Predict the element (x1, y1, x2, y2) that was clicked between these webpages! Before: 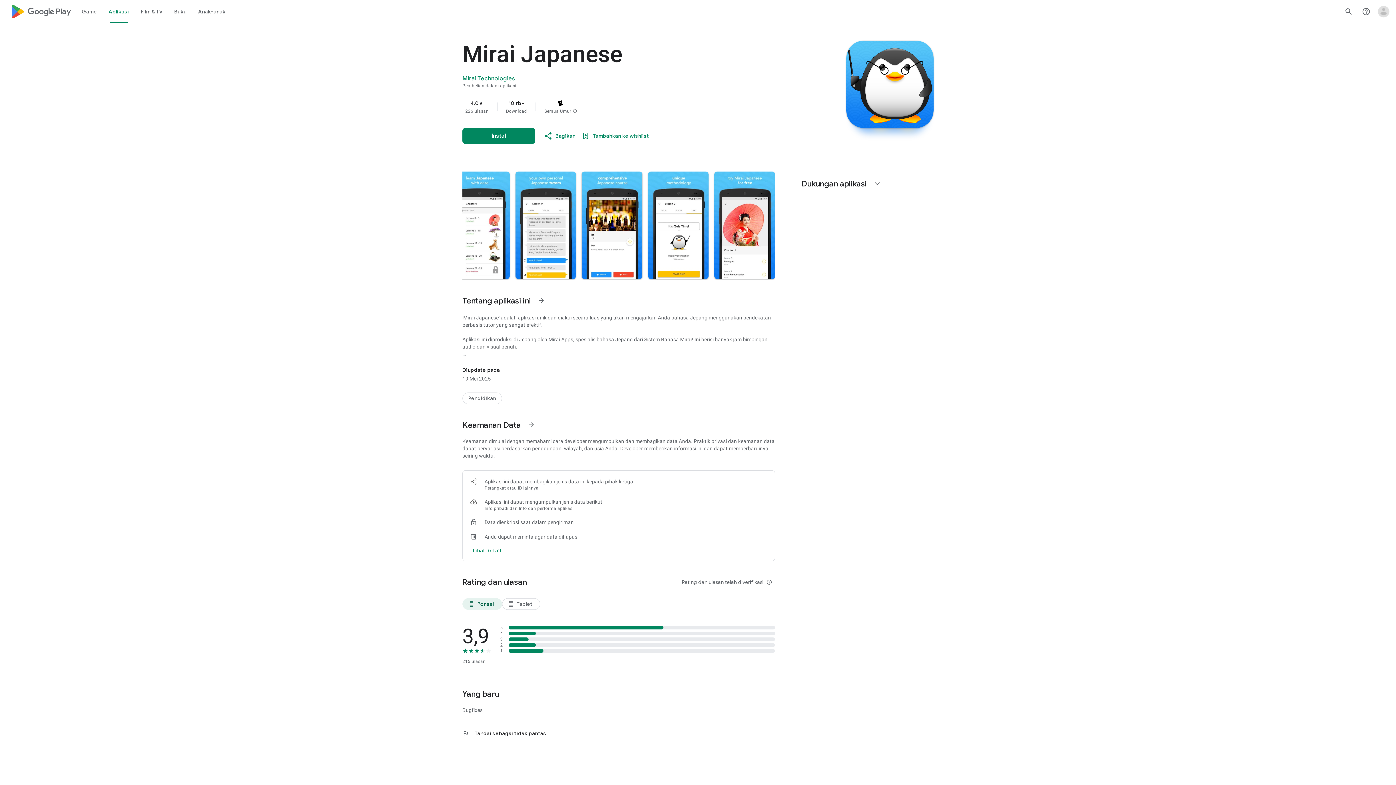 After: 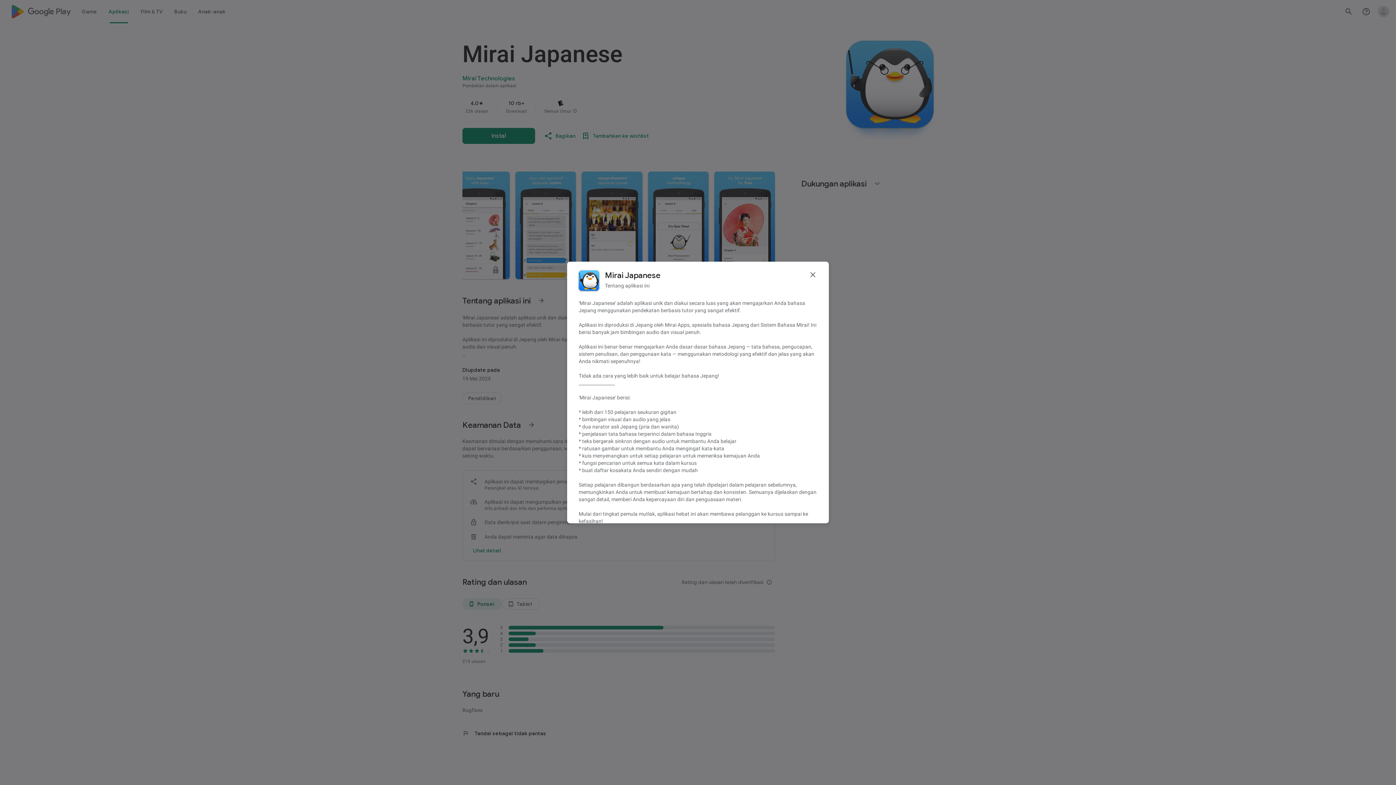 Action: label: Lihat Tentang aplikasi ini untuk informasi selengkapnya bbox: (532, 292, 550, 309)